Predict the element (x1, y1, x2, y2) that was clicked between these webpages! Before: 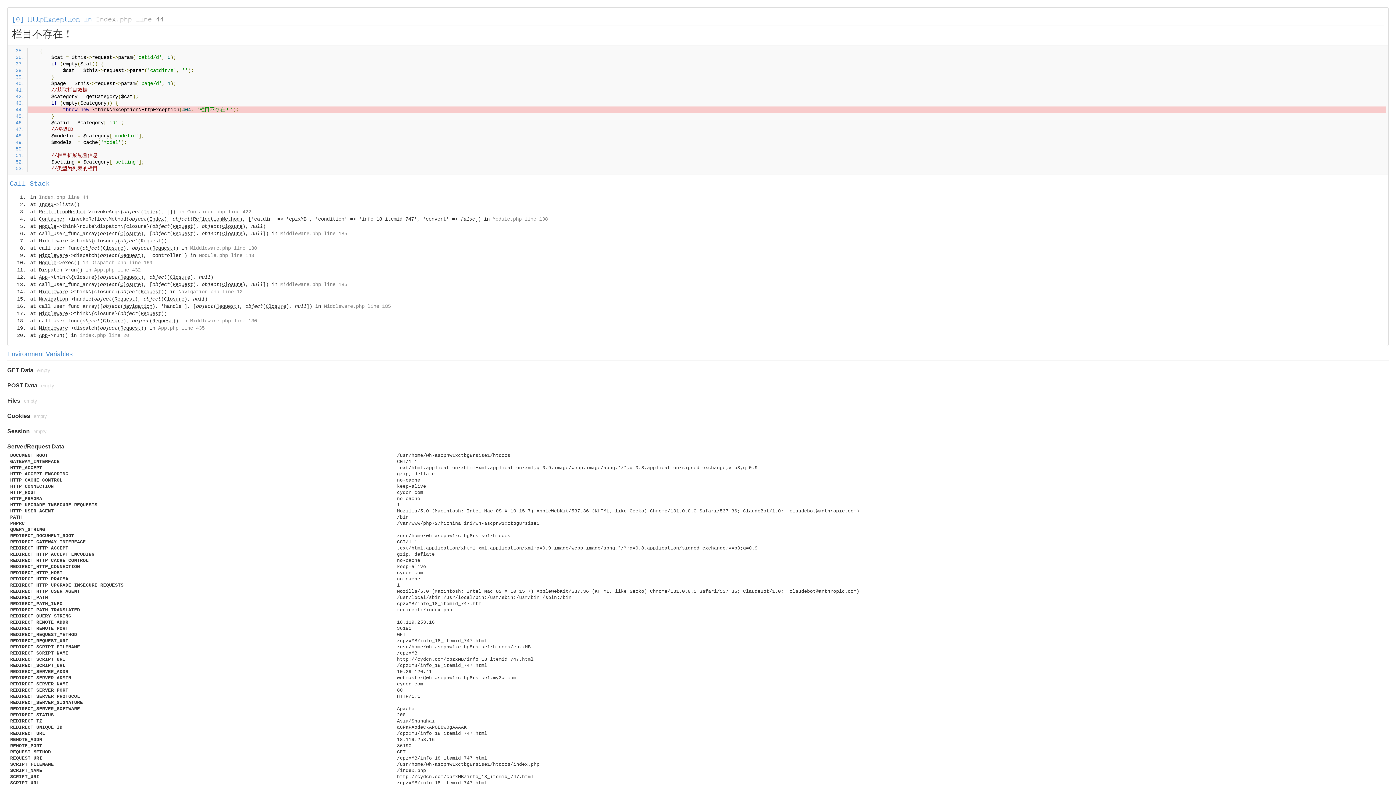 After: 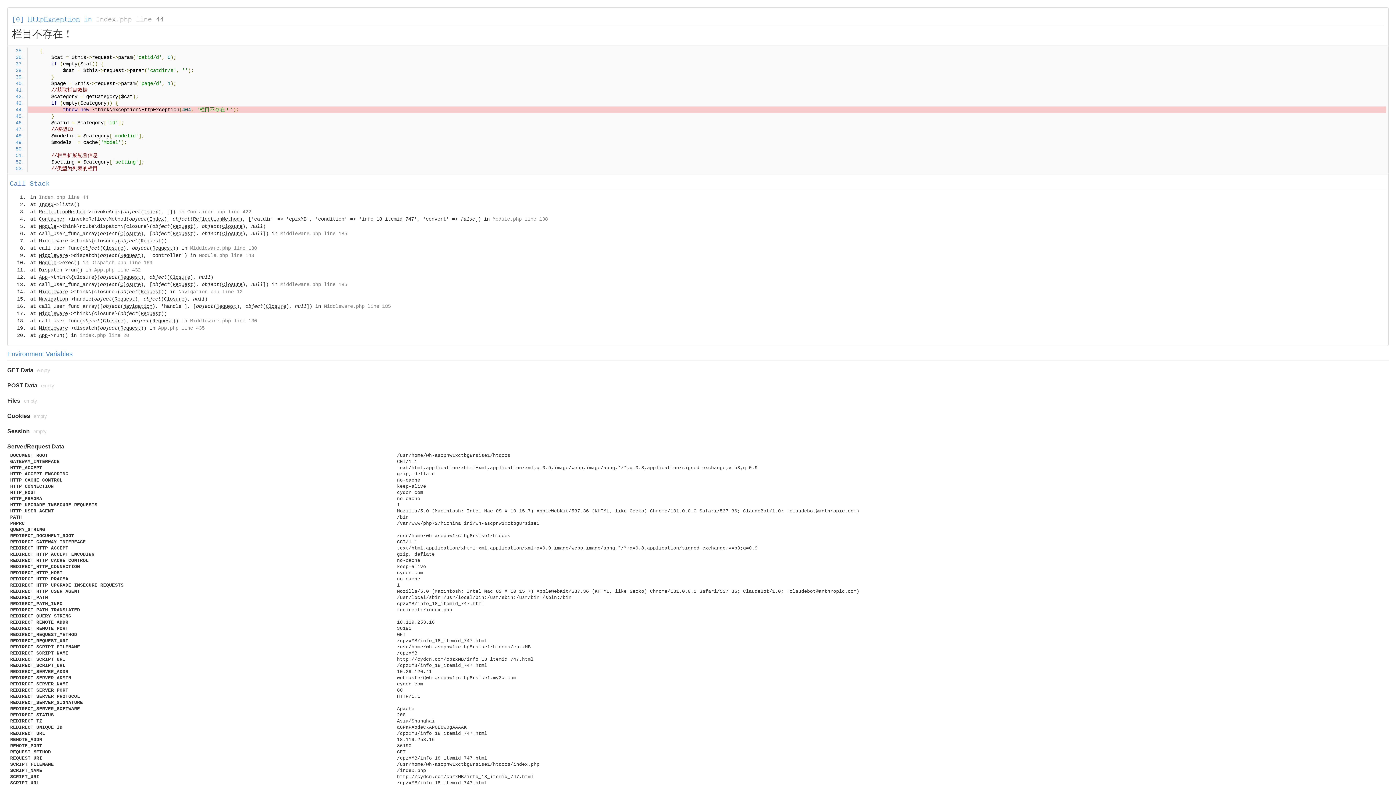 Action: bbox: (190, 245, 257, 251) label: Middleware.php line 130